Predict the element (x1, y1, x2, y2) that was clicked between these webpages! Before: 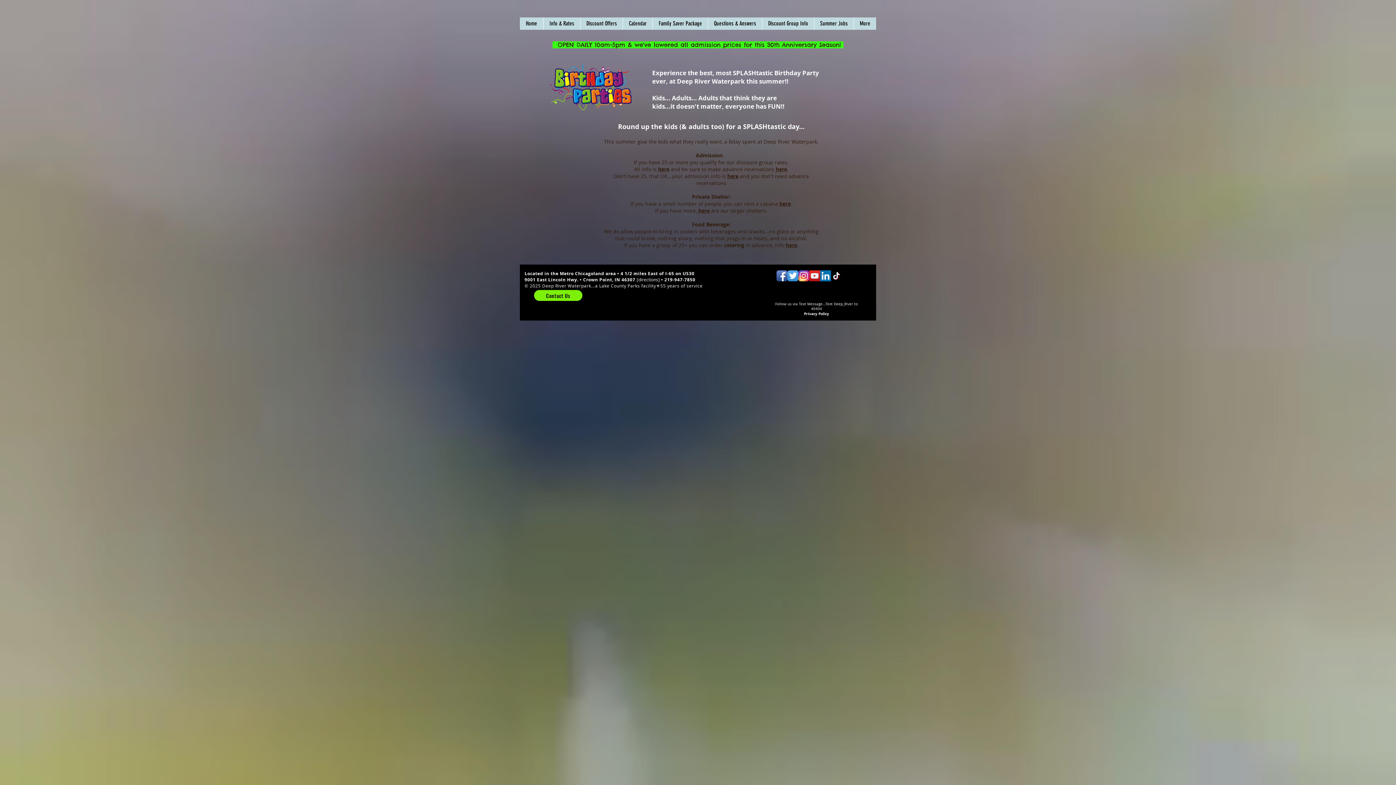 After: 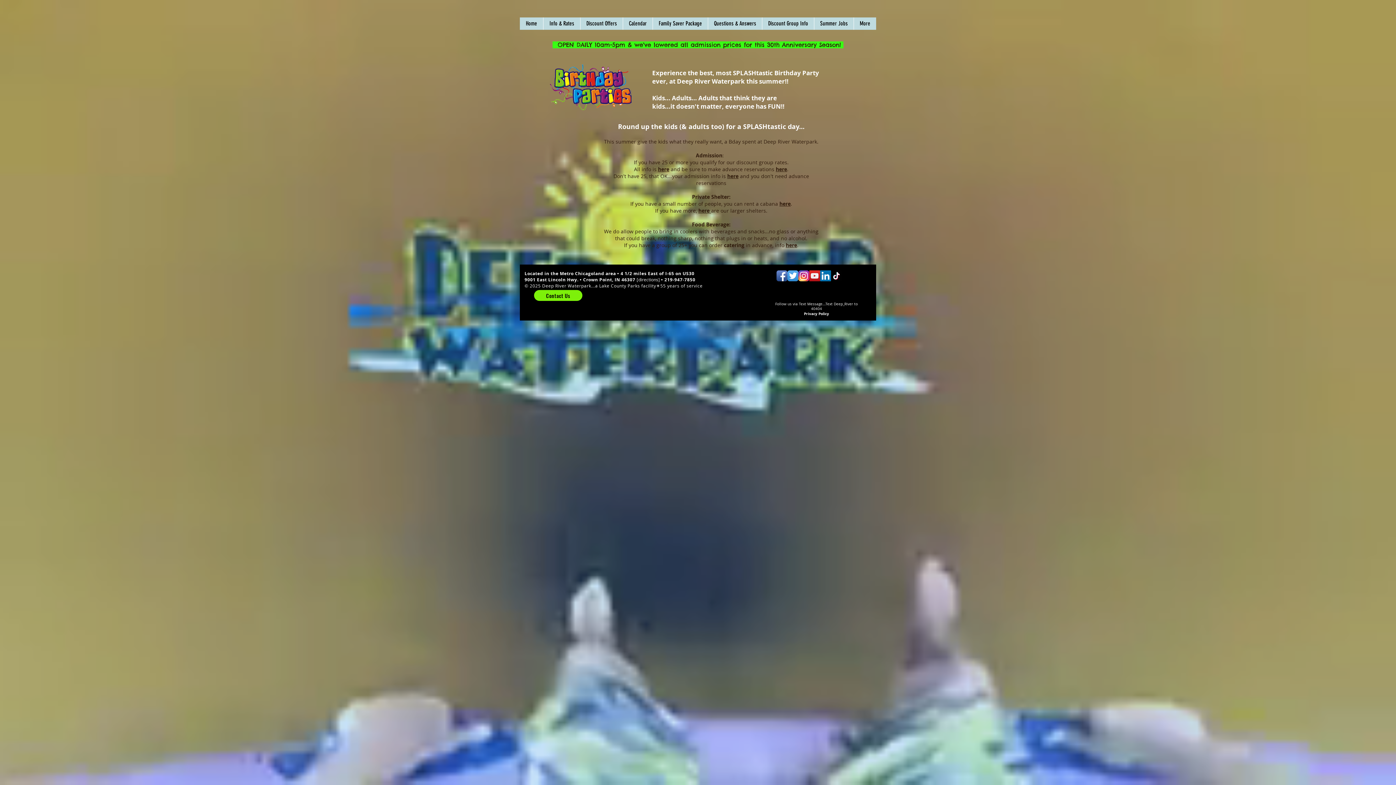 Action: label: YouTube Social  Icon bbox: (809, 270, 820, 281)